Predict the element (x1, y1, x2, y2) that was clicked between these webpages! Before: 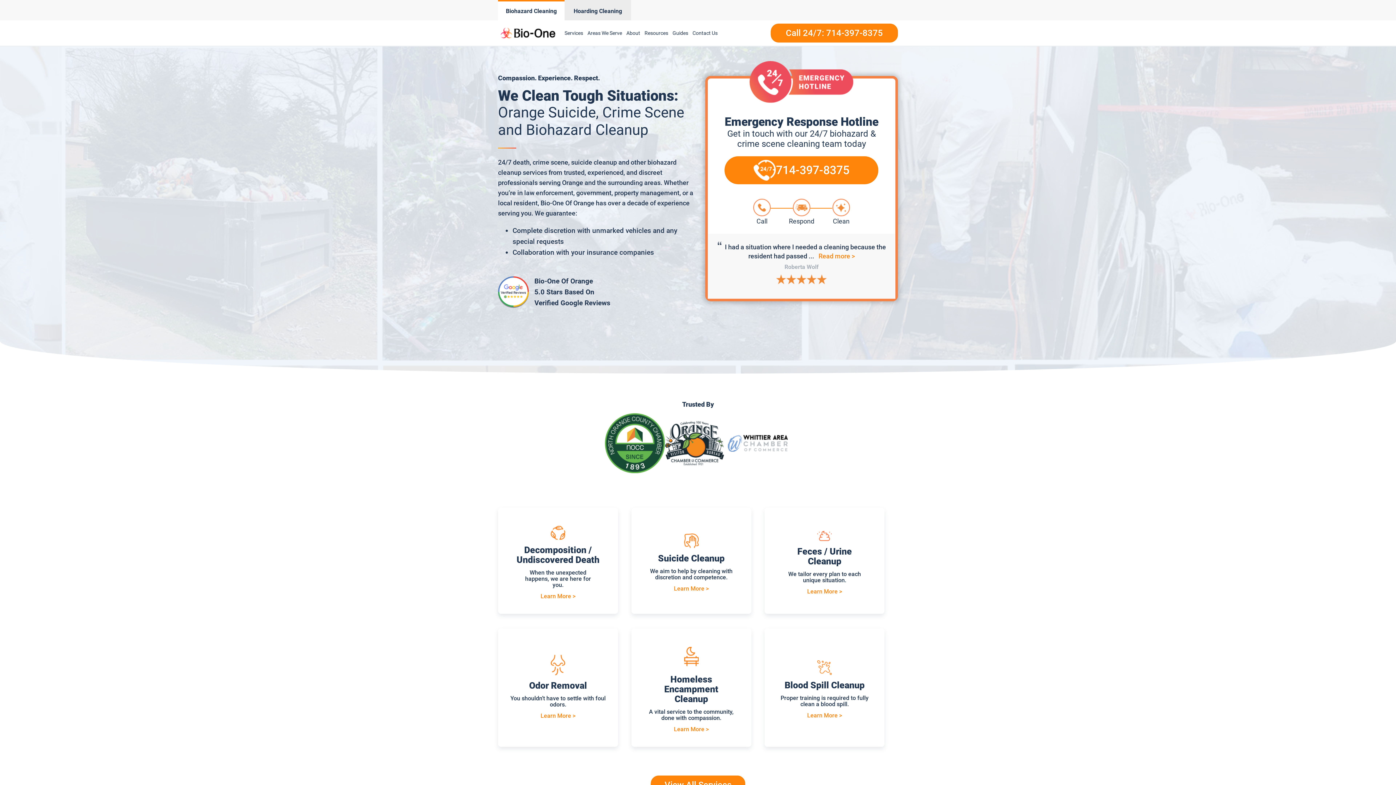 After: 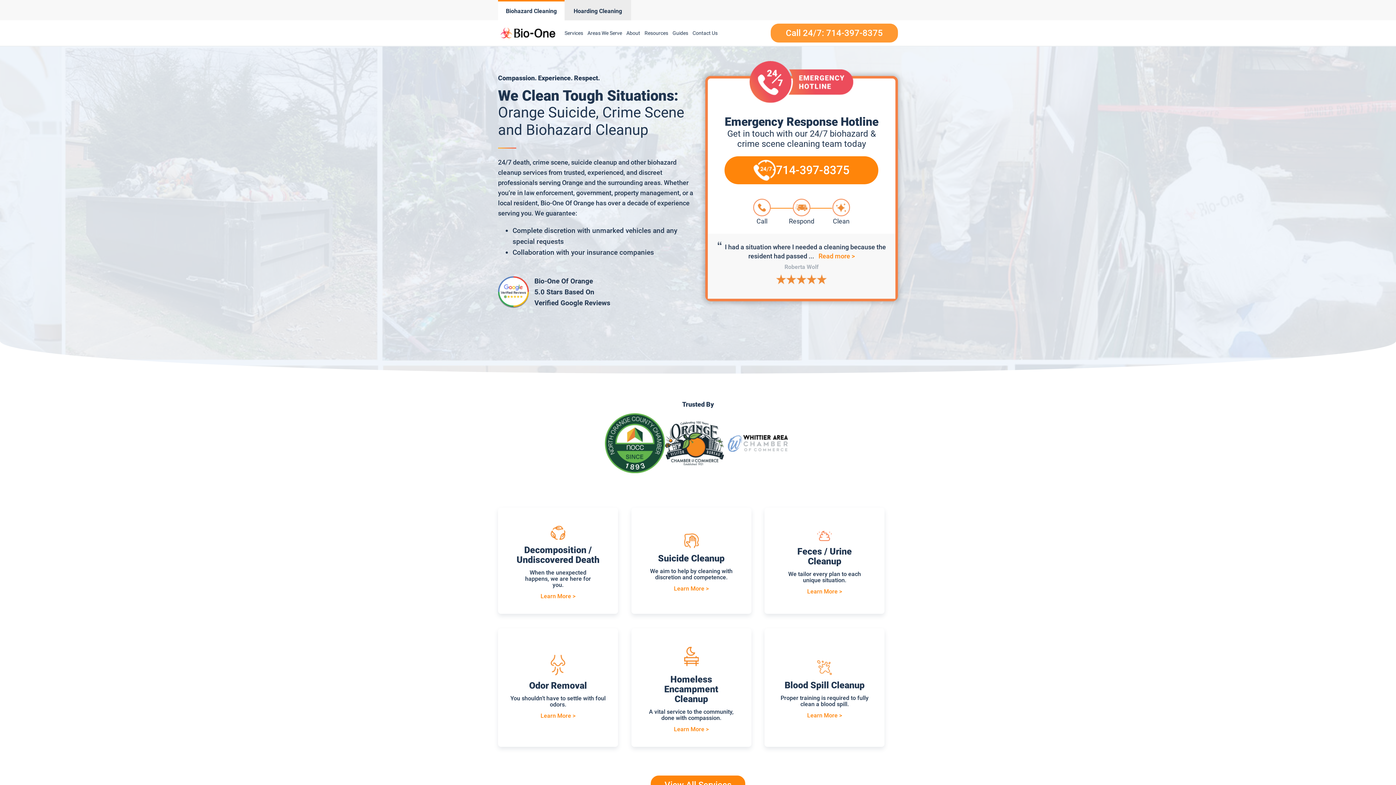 Action: bbox: (770, 23, 898, 42) label: Call 24/7: 714-397-8375